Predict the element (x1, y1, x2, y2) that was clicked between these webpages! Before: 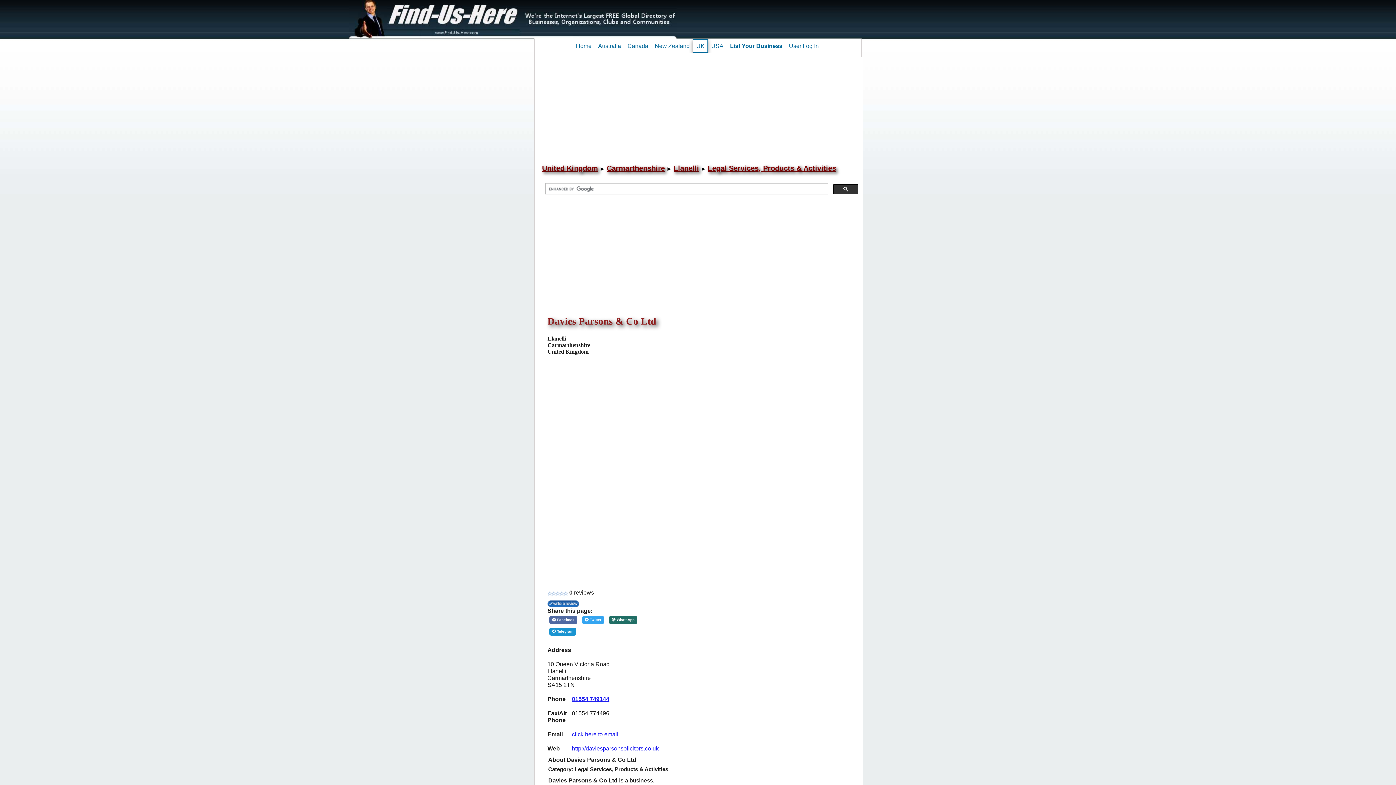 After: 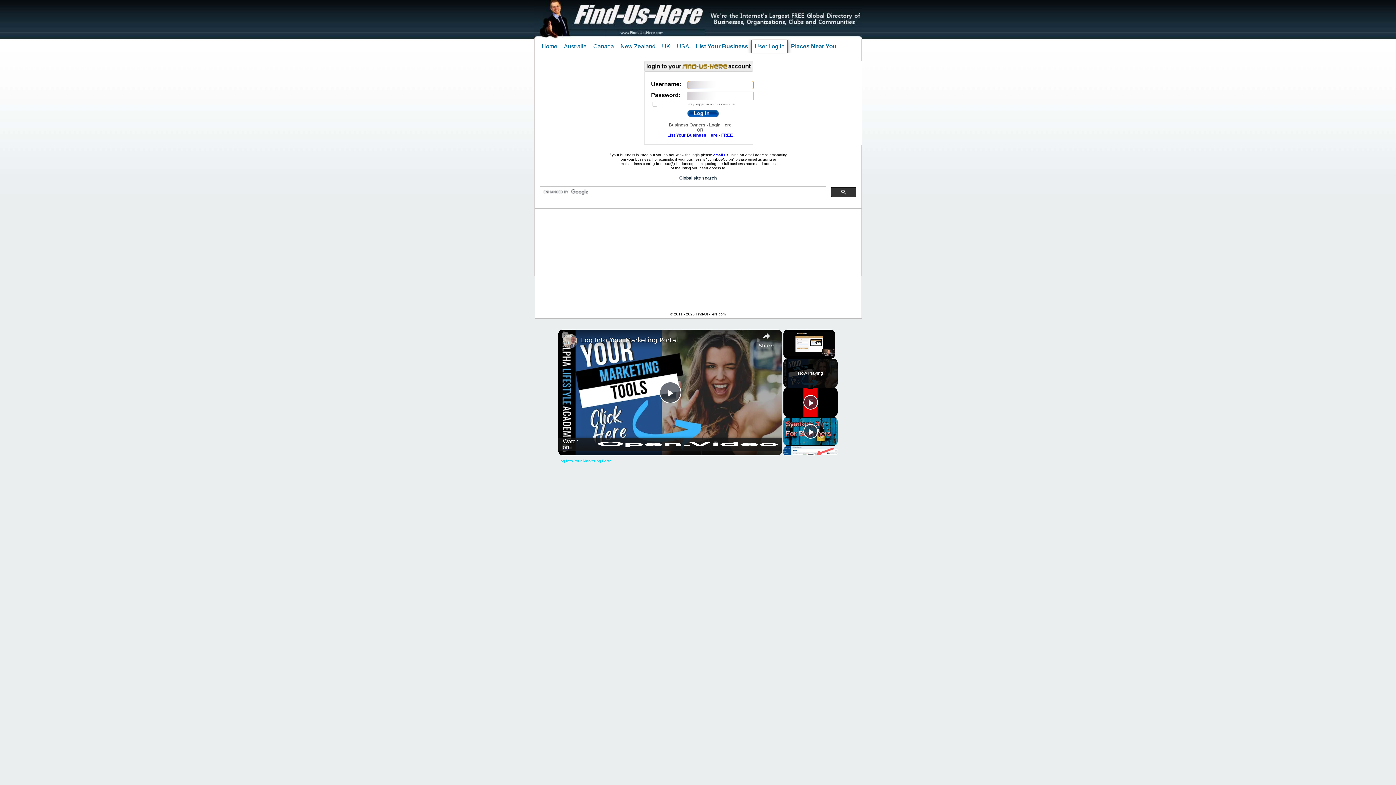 Action: bbox: (785, 39, 822, 52) label: User Log In